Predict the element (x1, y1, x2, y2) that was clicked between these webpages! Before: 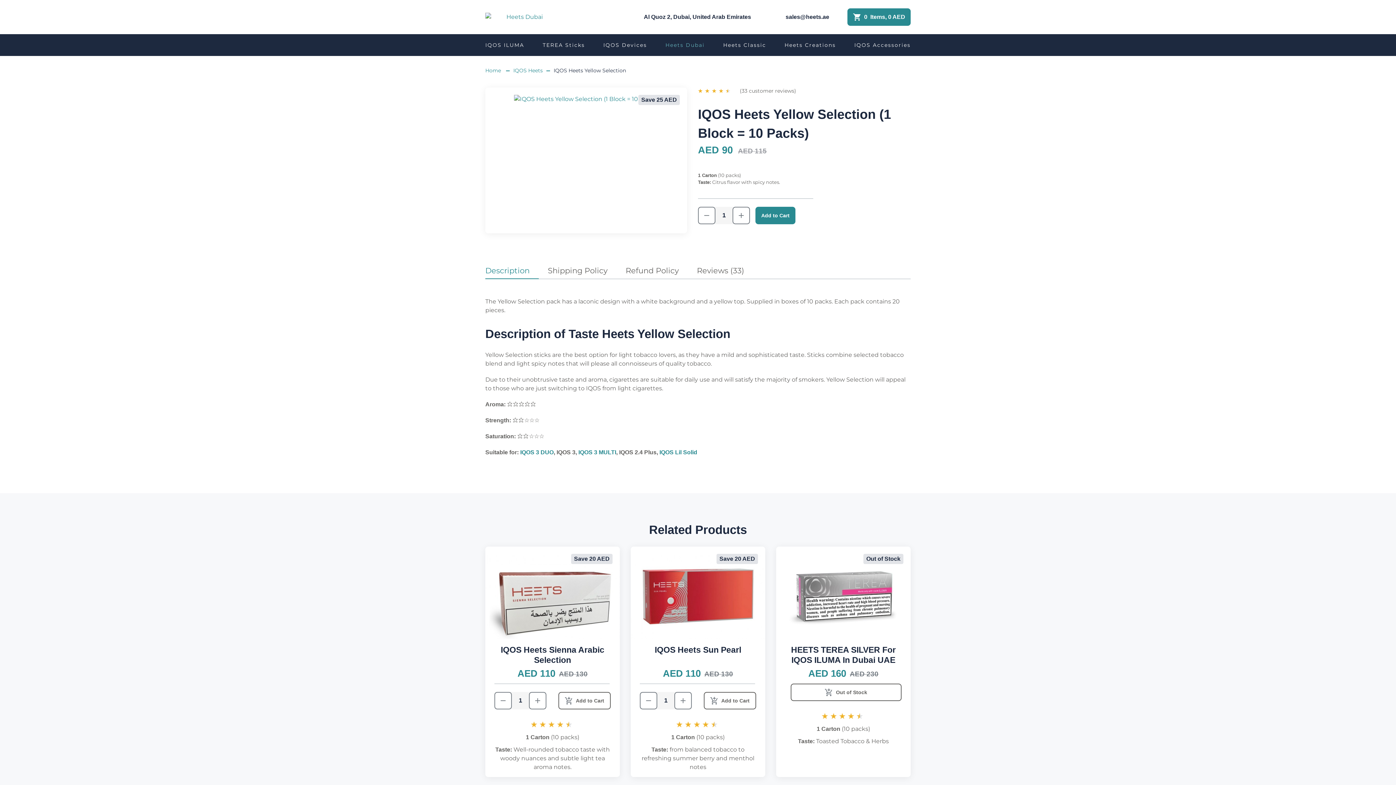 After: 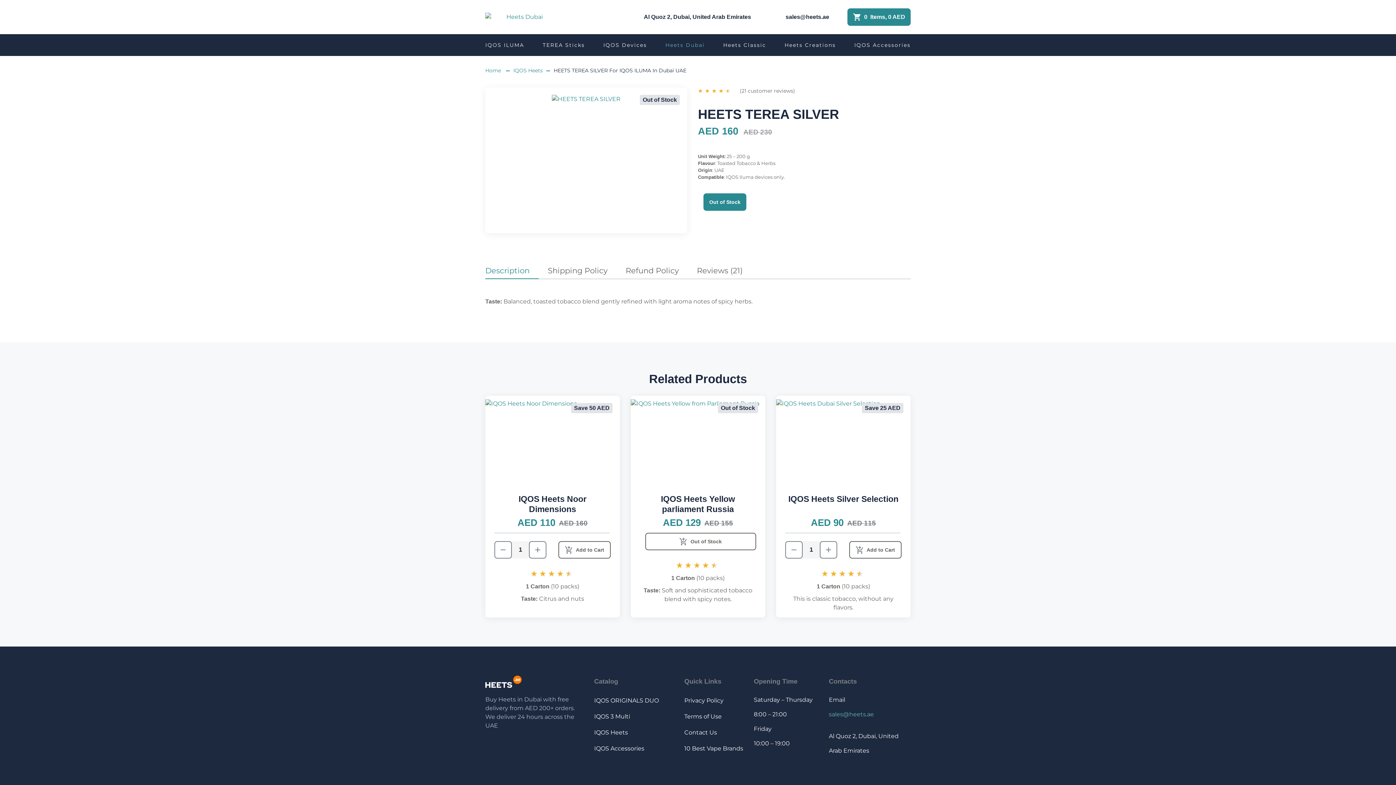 Action: label: Out of Stock bbox: (790, 683, 901, 701)